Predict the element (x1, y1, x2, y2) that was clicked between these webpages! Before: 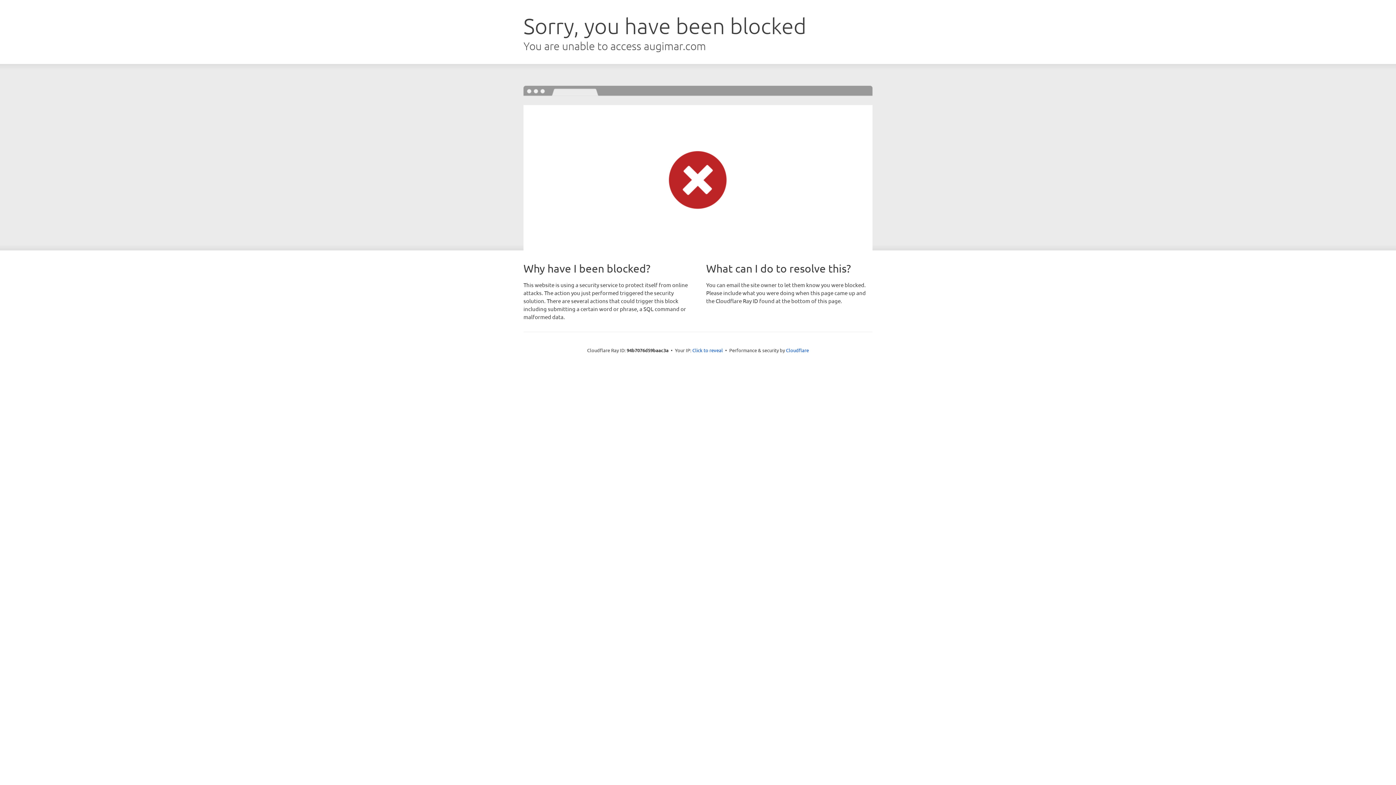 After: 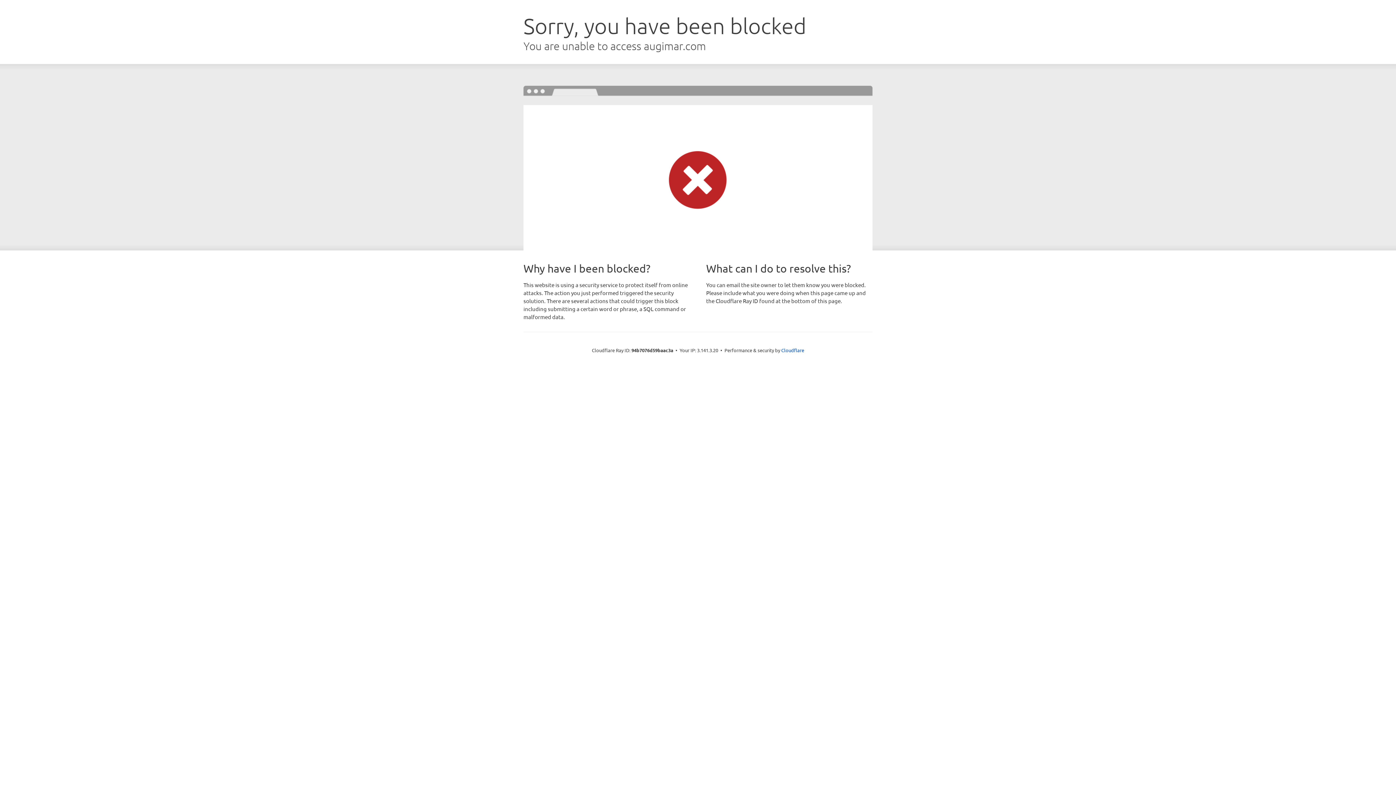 Action: bbox: (692, 346, 723, 353) label: Click to reveal